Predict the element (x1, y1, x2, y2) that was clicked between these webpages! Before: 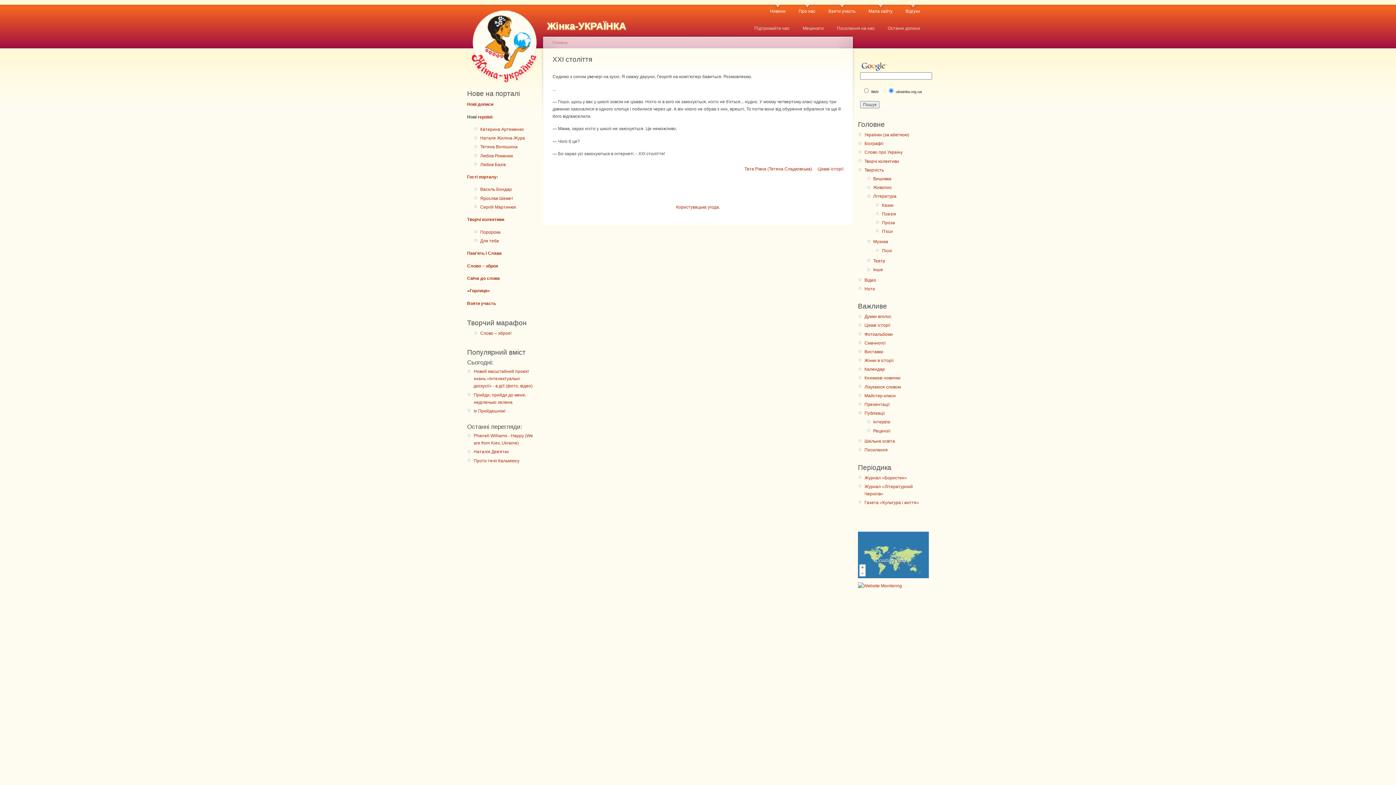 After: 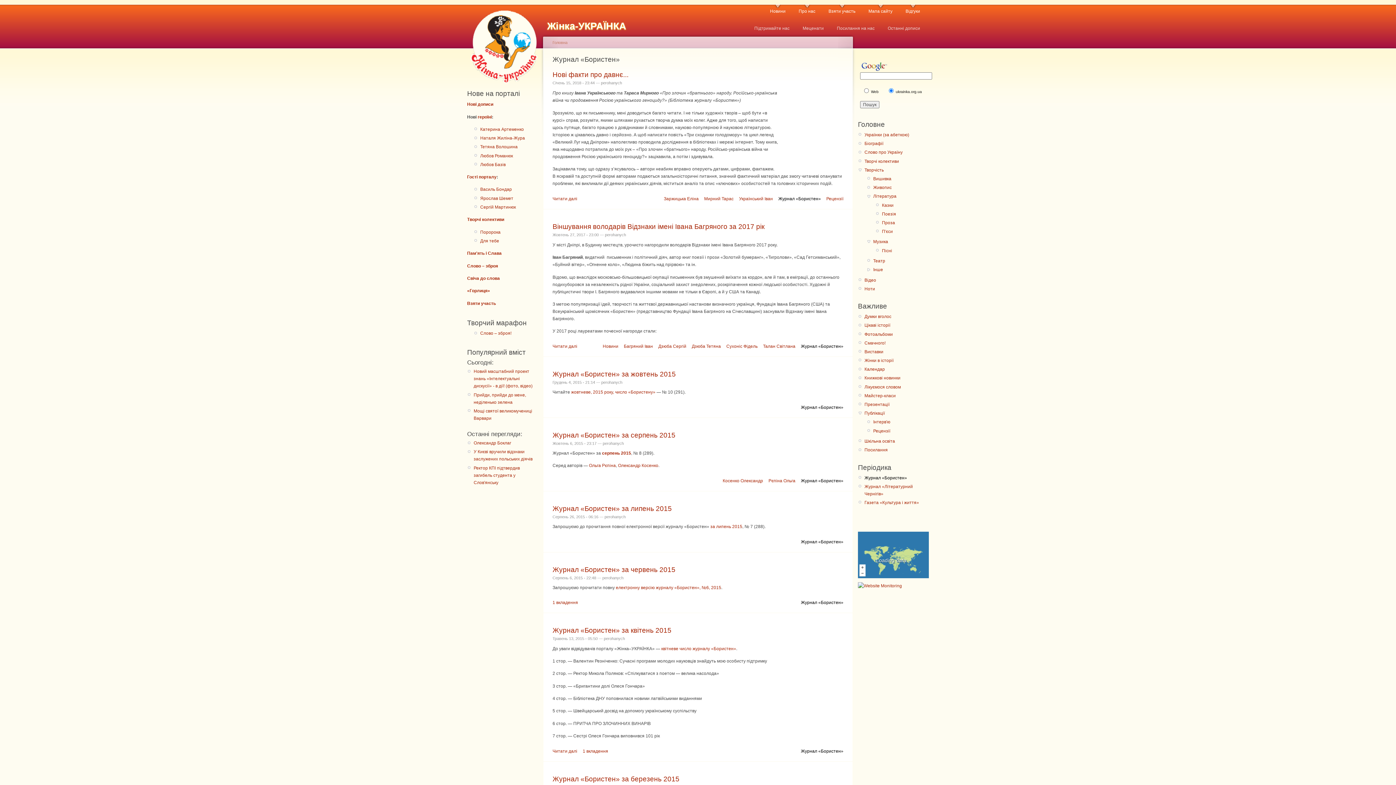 Action: label: Журнал «Бористен» bbox: (864, 474, 929, 481)